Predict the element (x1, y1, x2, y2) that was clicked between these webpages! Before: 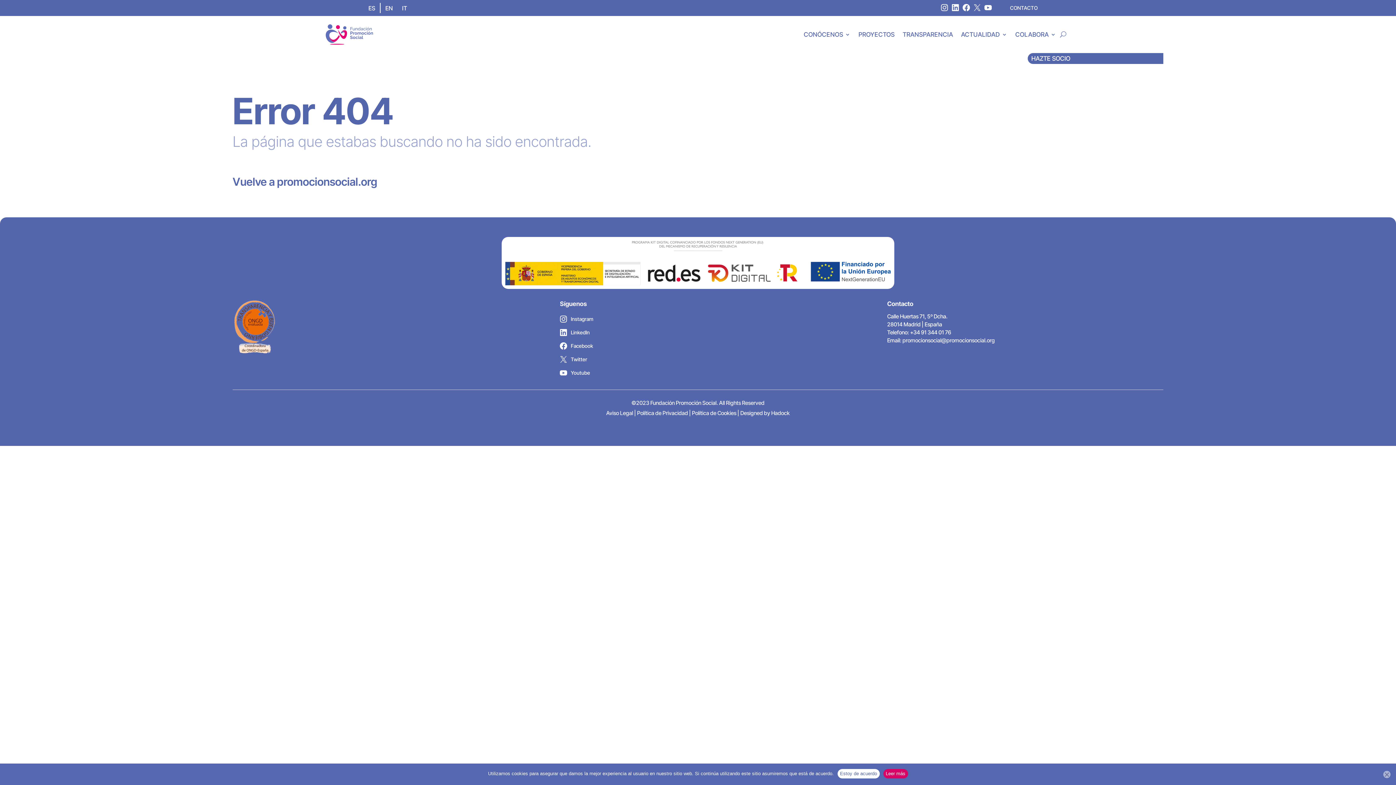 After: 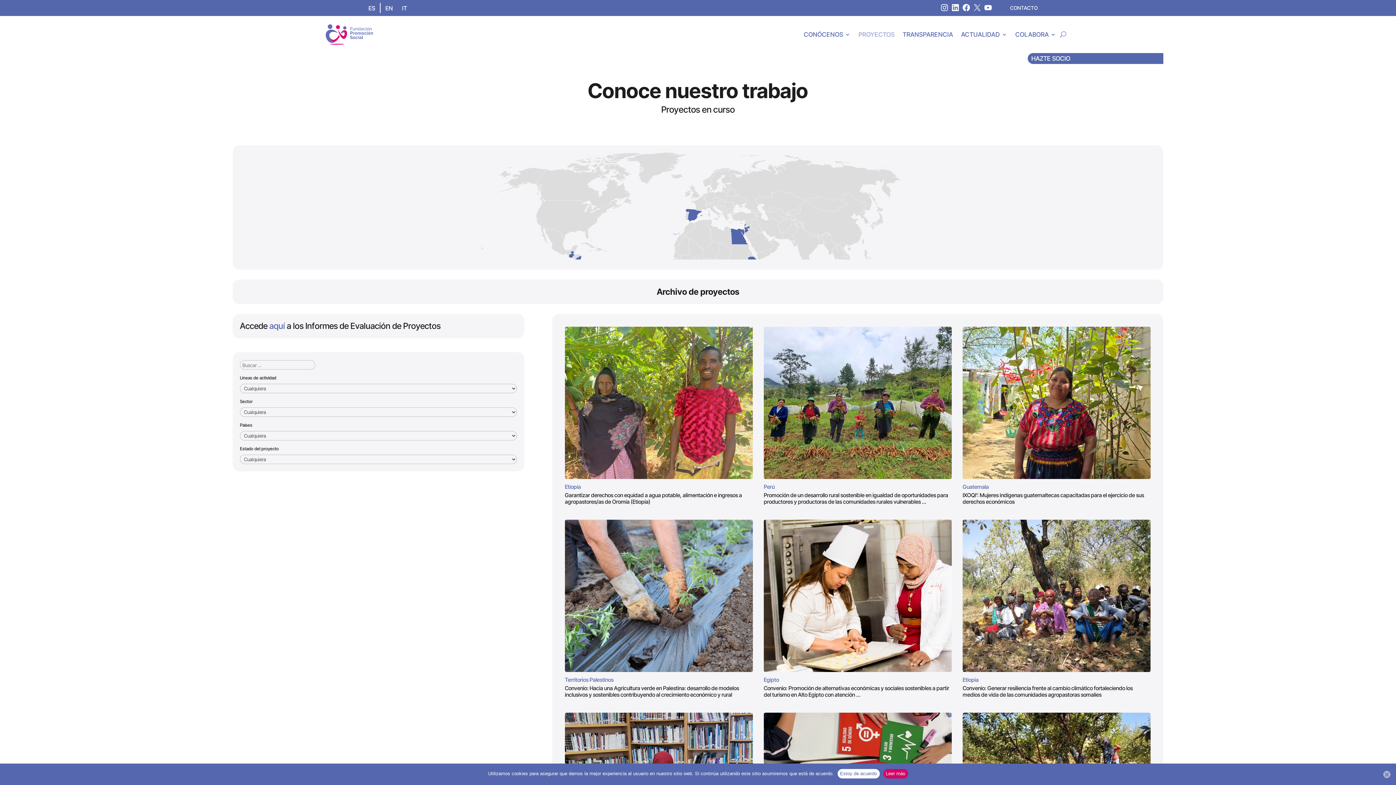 Action: bbox: (858, 19, 894, 49) label: PROYECTOS